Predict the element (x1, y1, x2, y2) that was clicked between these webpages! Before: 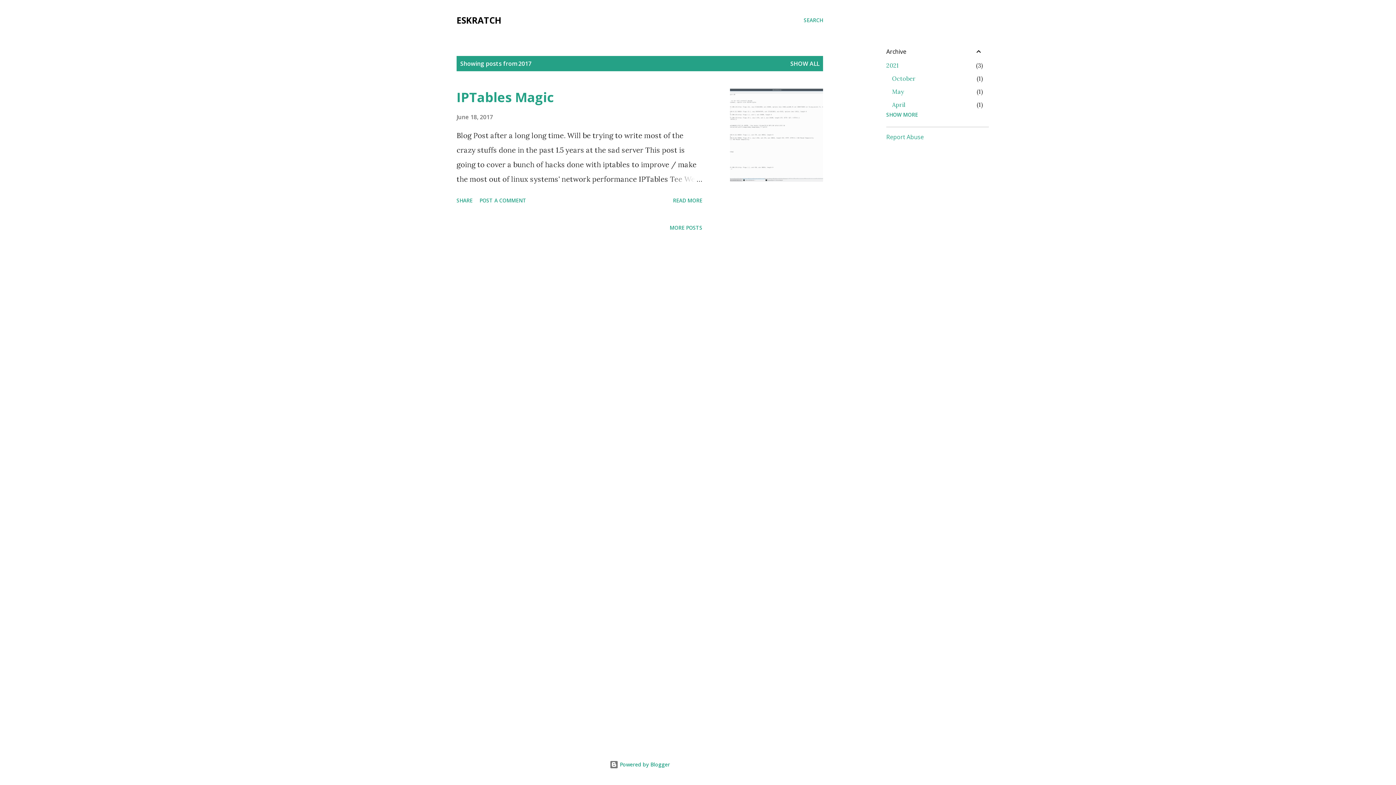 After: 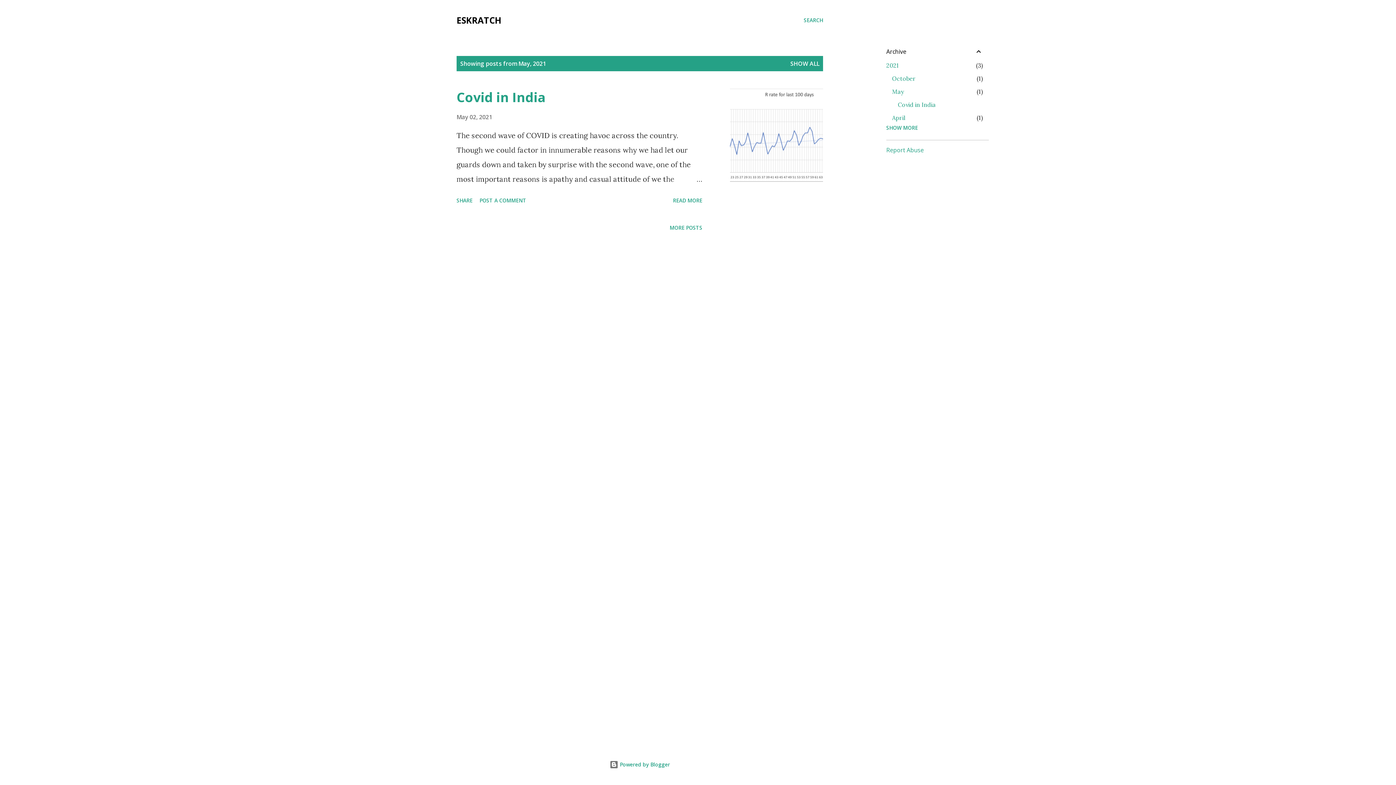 Action: label: May
1 bbox: (892, 88, 904, 95)